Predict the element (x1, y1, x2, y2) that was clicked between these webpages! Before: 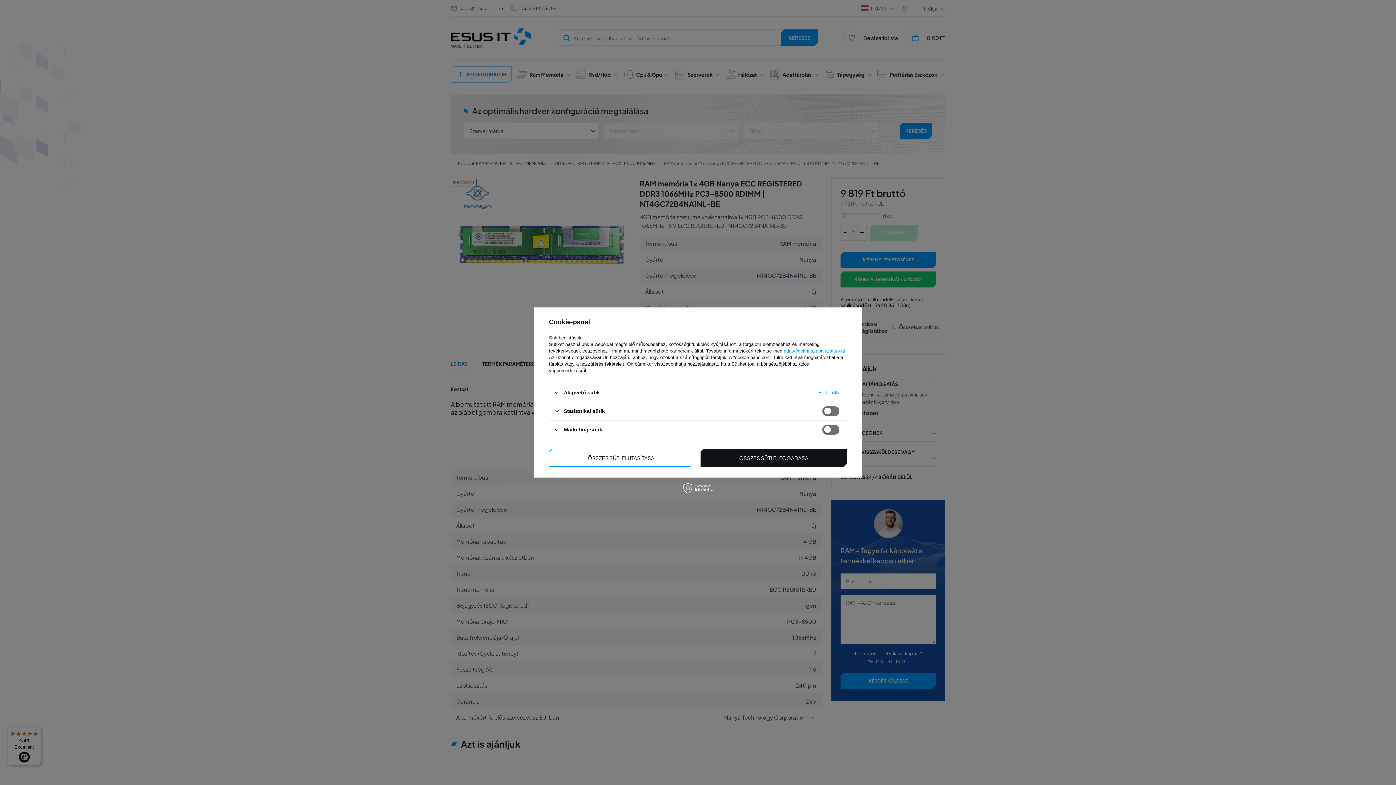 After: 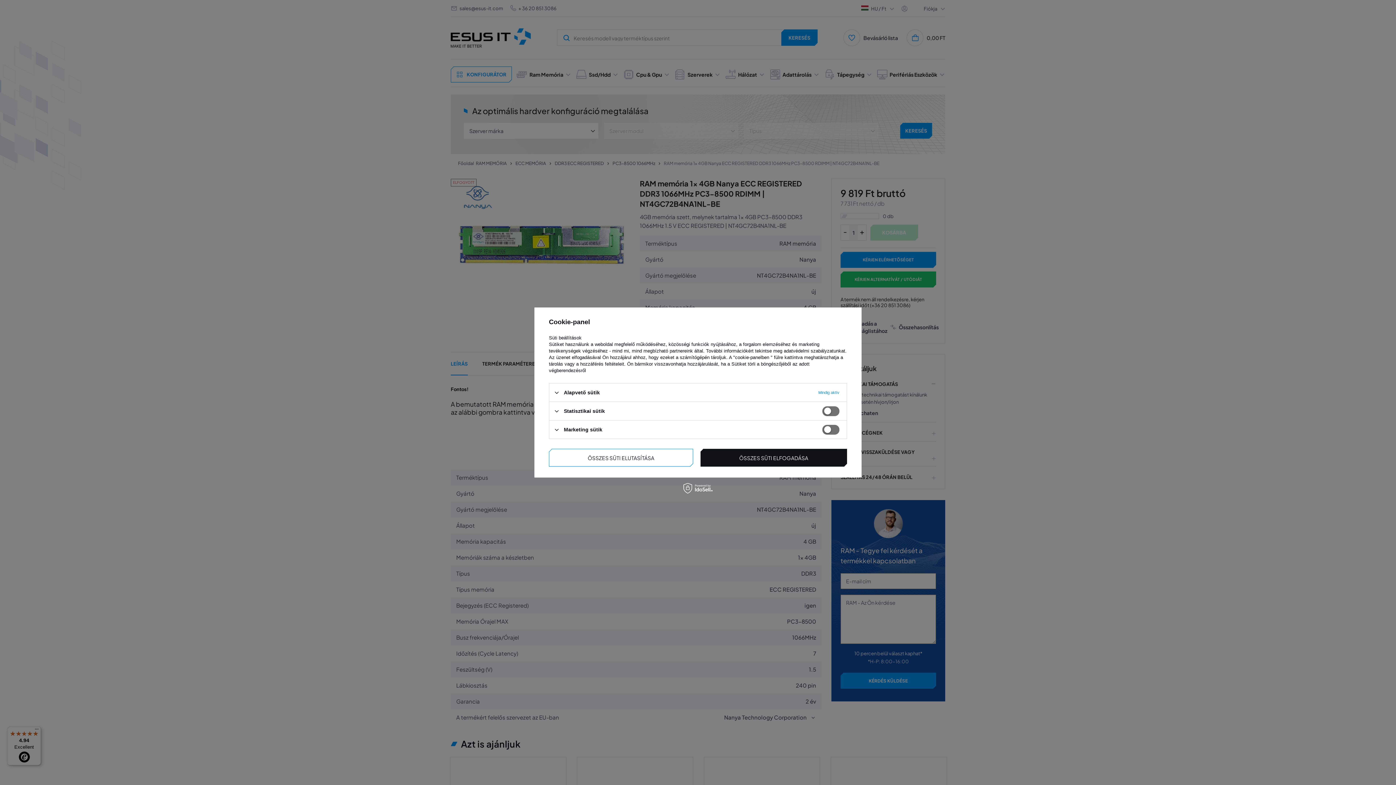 Action: label: adatvédelmi szabályzatunkat bbox: (784, 348, 845, 353)